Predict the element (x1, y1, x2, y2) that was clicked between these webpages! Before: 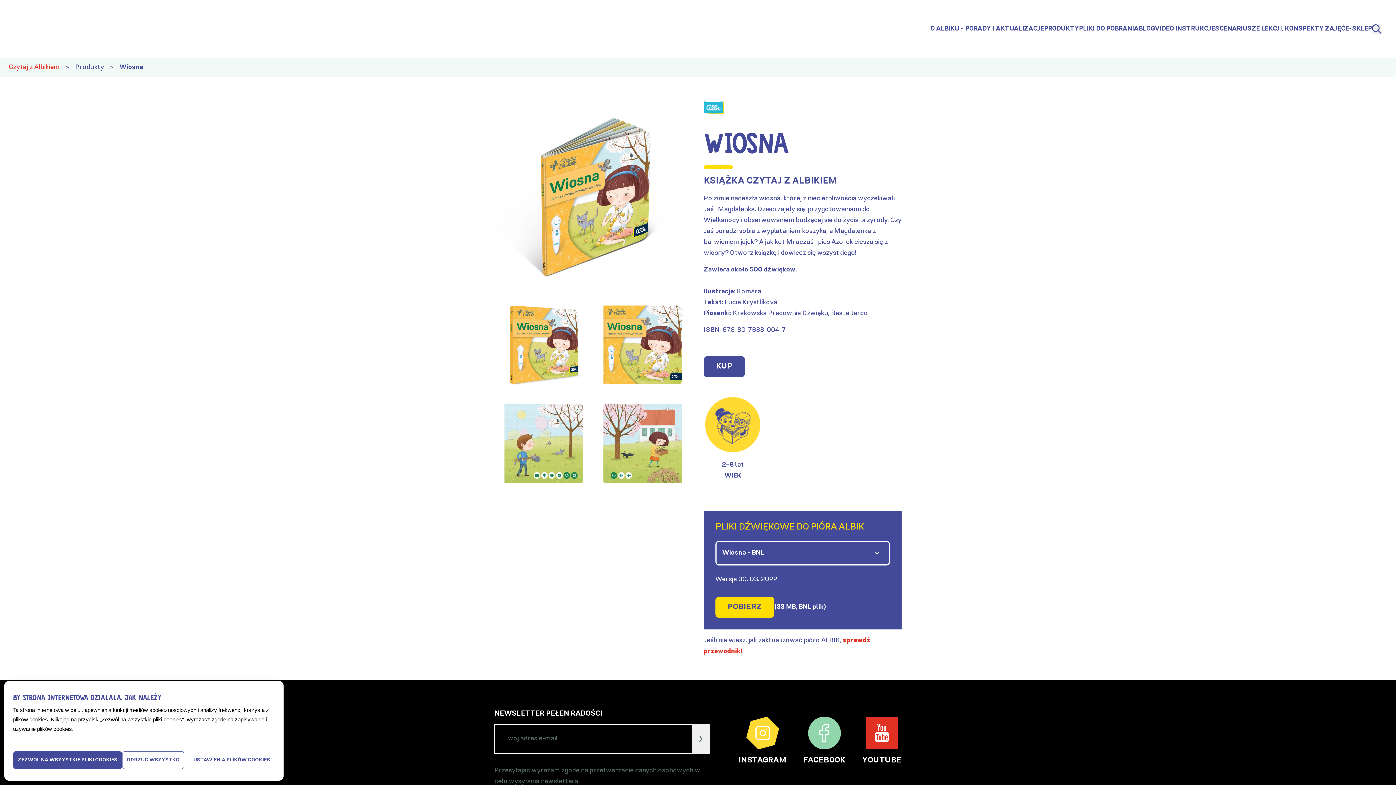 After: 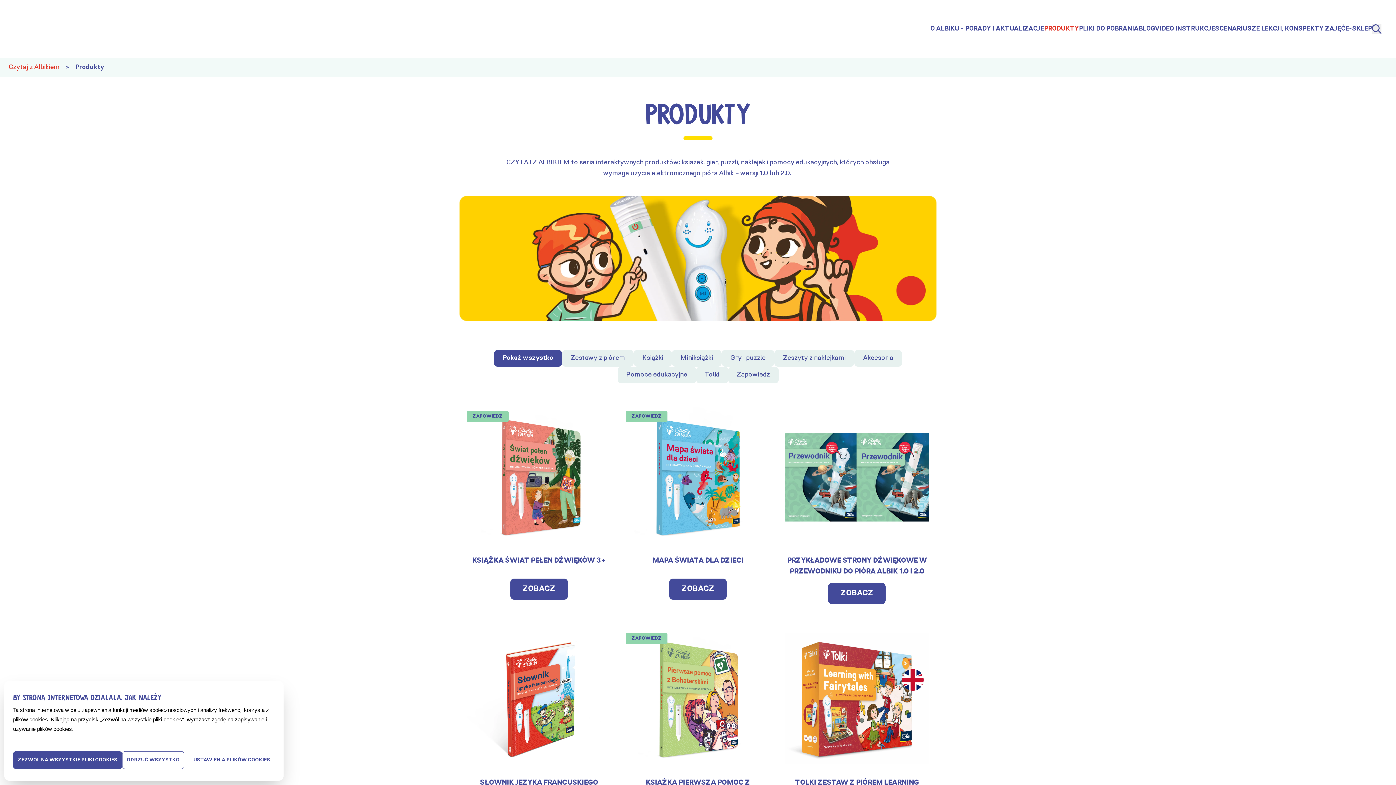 Action: bbox: (1044, 23, 1079, 34) label: PRODUKTY